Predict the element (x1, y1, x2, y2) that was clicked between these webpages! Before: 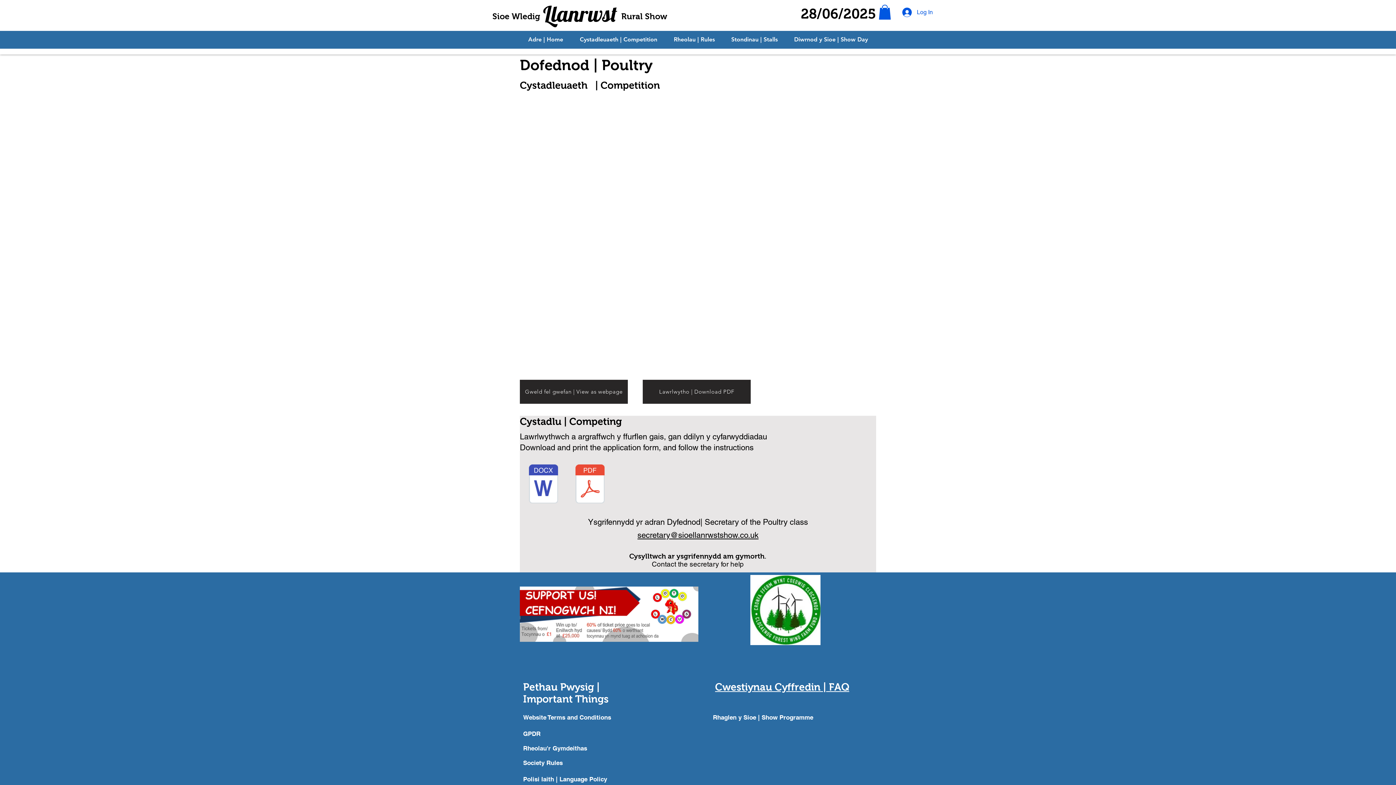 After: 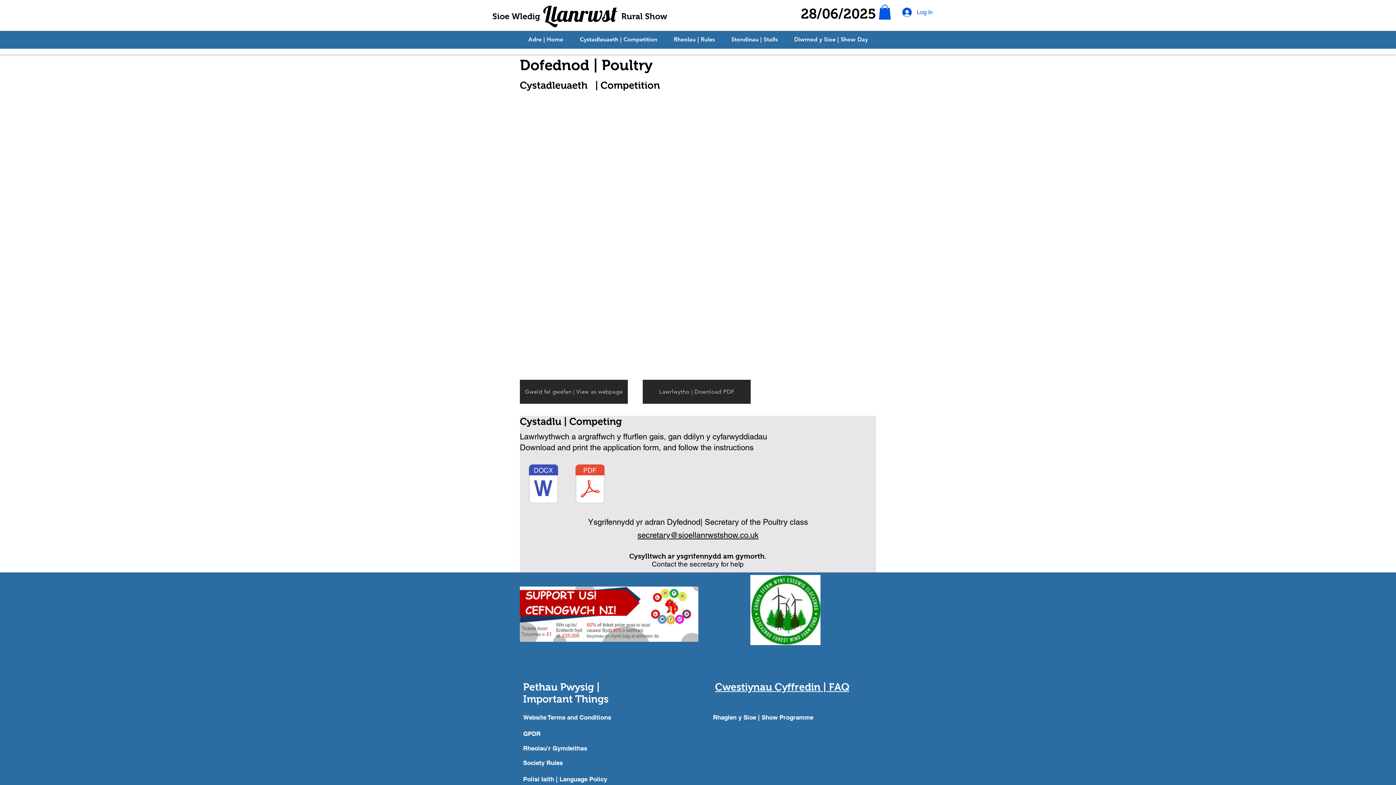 Action: bbox: (571, 30, 665, 48) label: Cystadleuaeth | Competition